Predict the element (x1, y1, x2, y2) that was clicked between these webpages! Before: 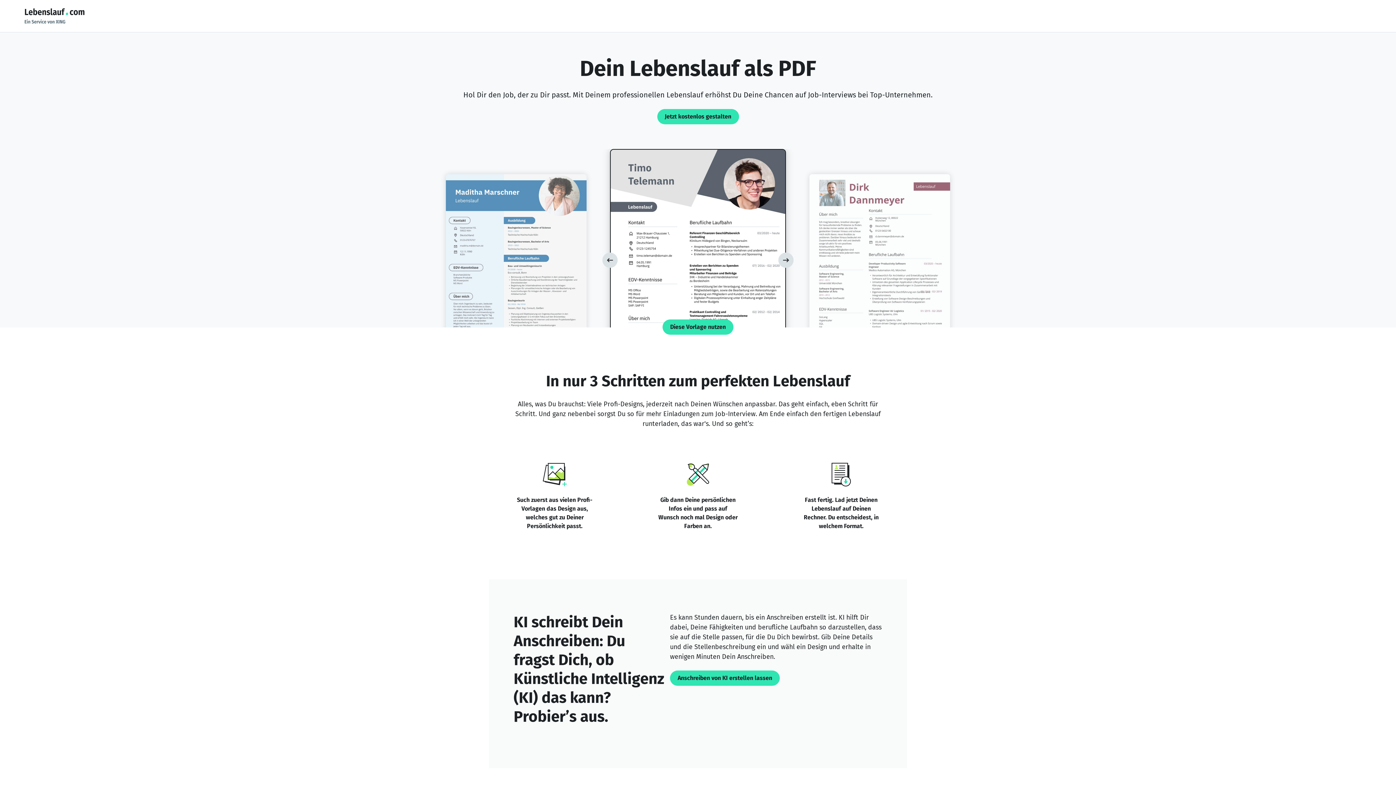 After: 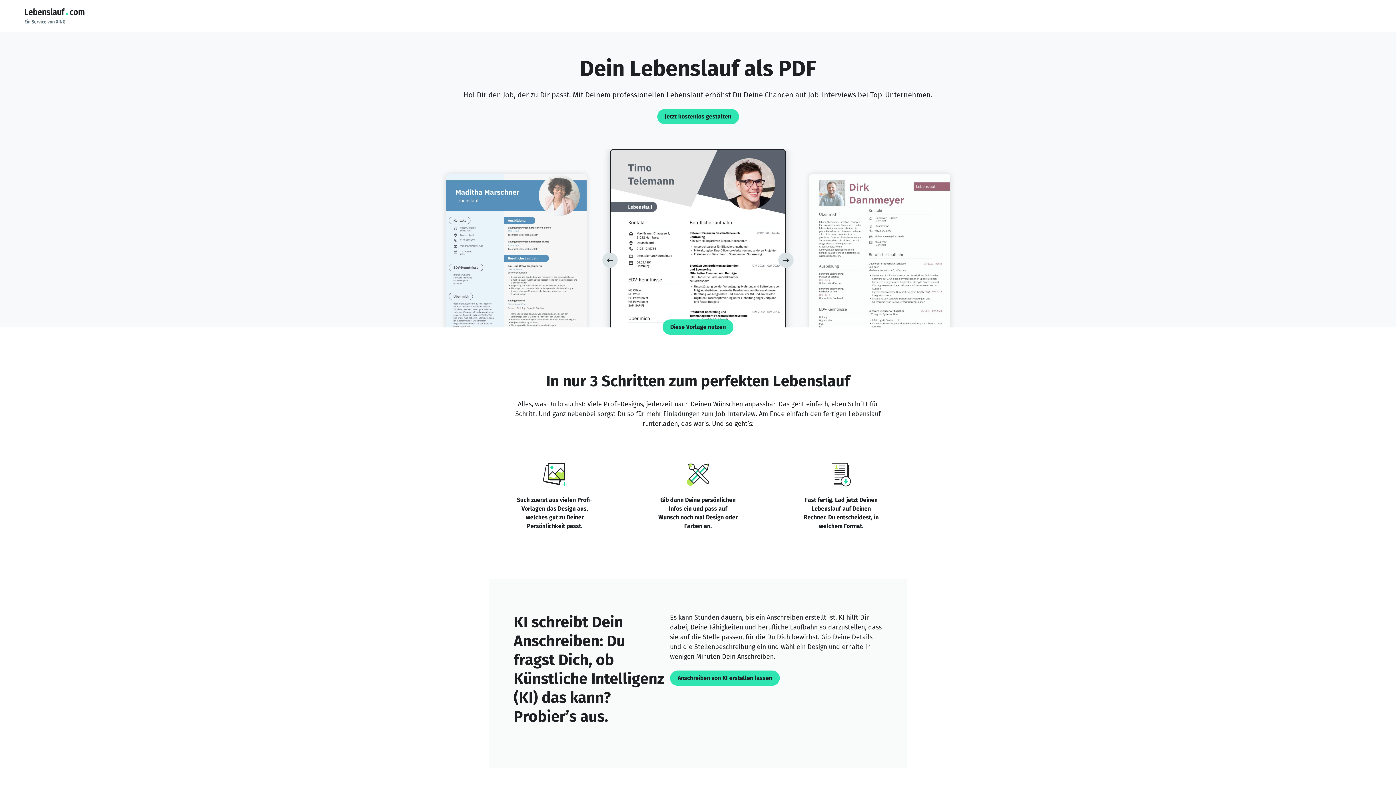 Action: label: Startseite bbox: (24, 8, 84, 23)